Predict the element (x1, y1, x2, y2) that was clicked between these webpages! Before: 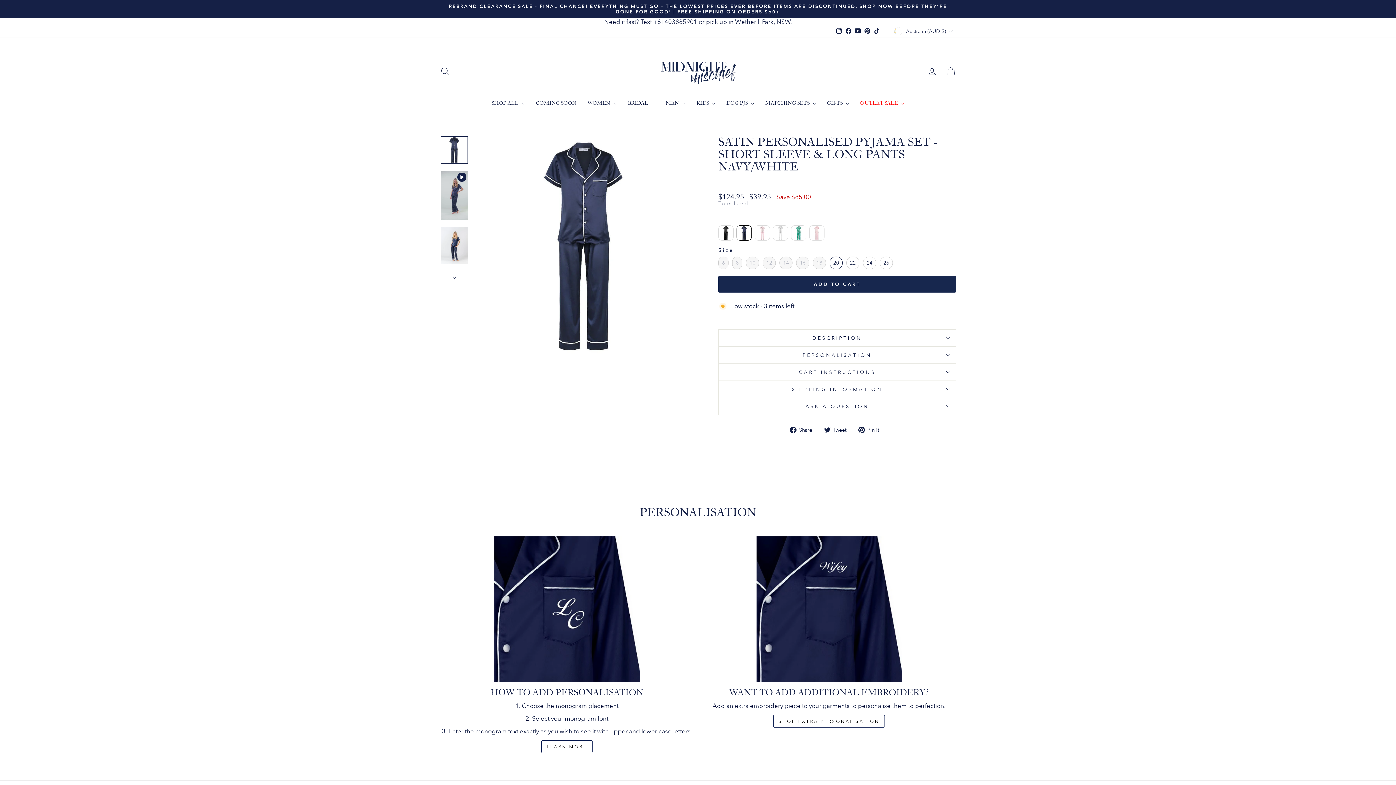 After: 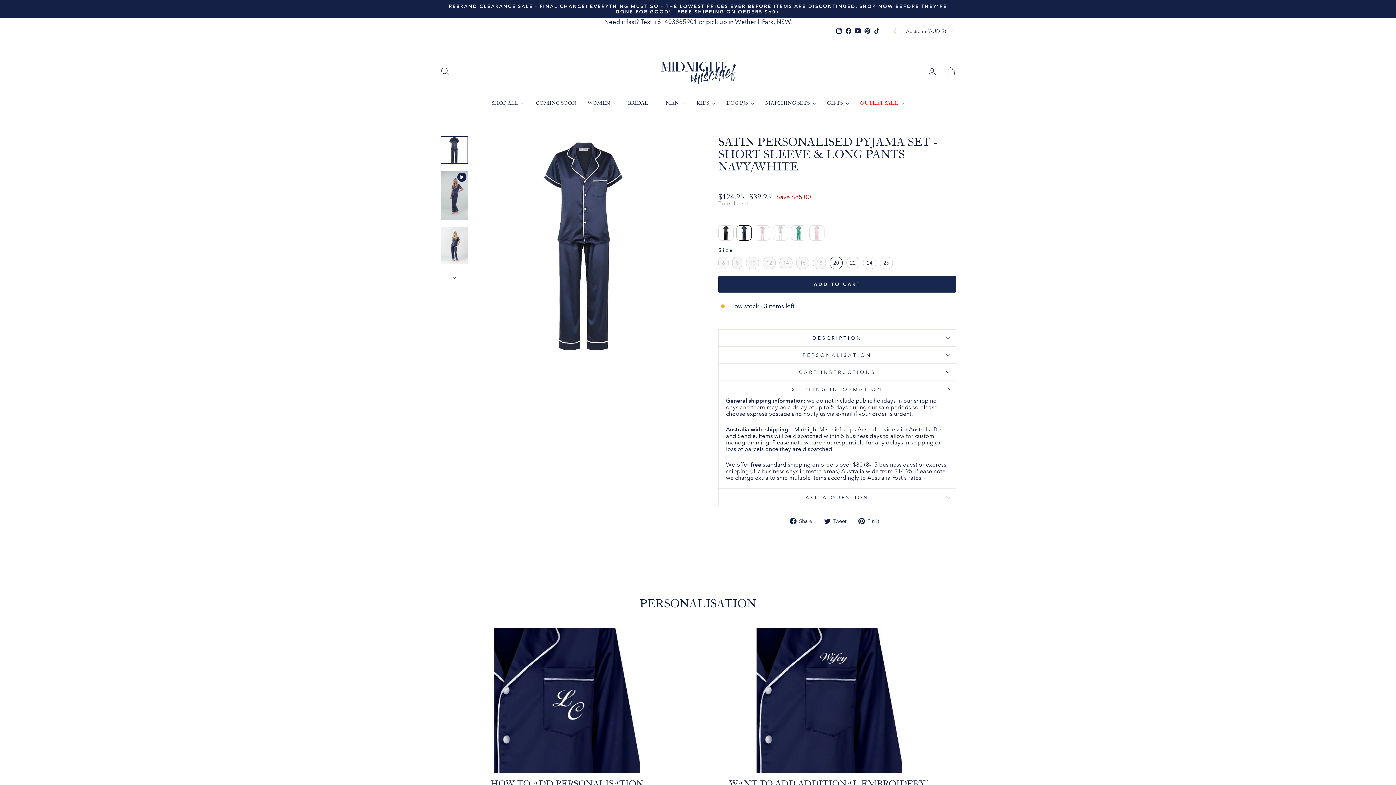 Action: label: SHIPPING INFORMATION bbox: (718, 380, 956, 397)